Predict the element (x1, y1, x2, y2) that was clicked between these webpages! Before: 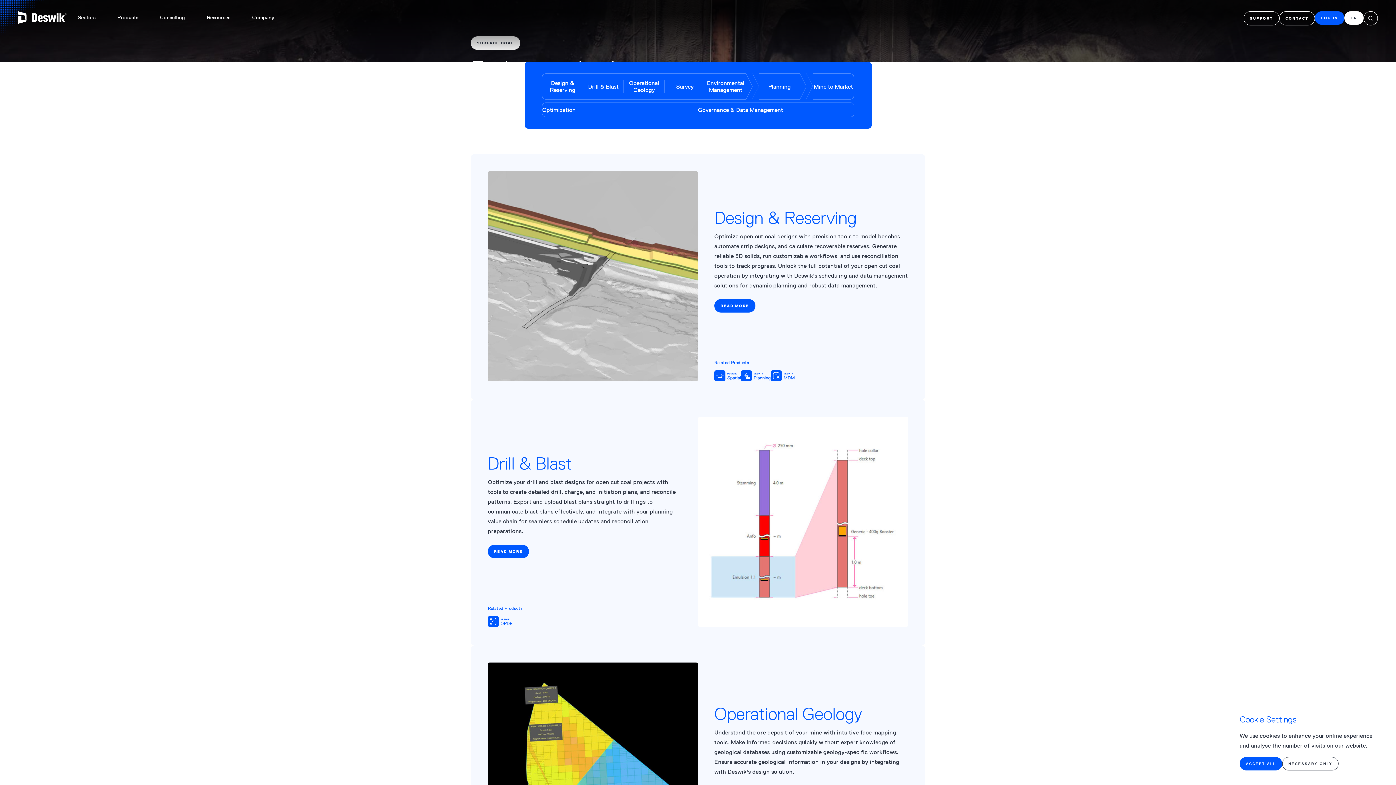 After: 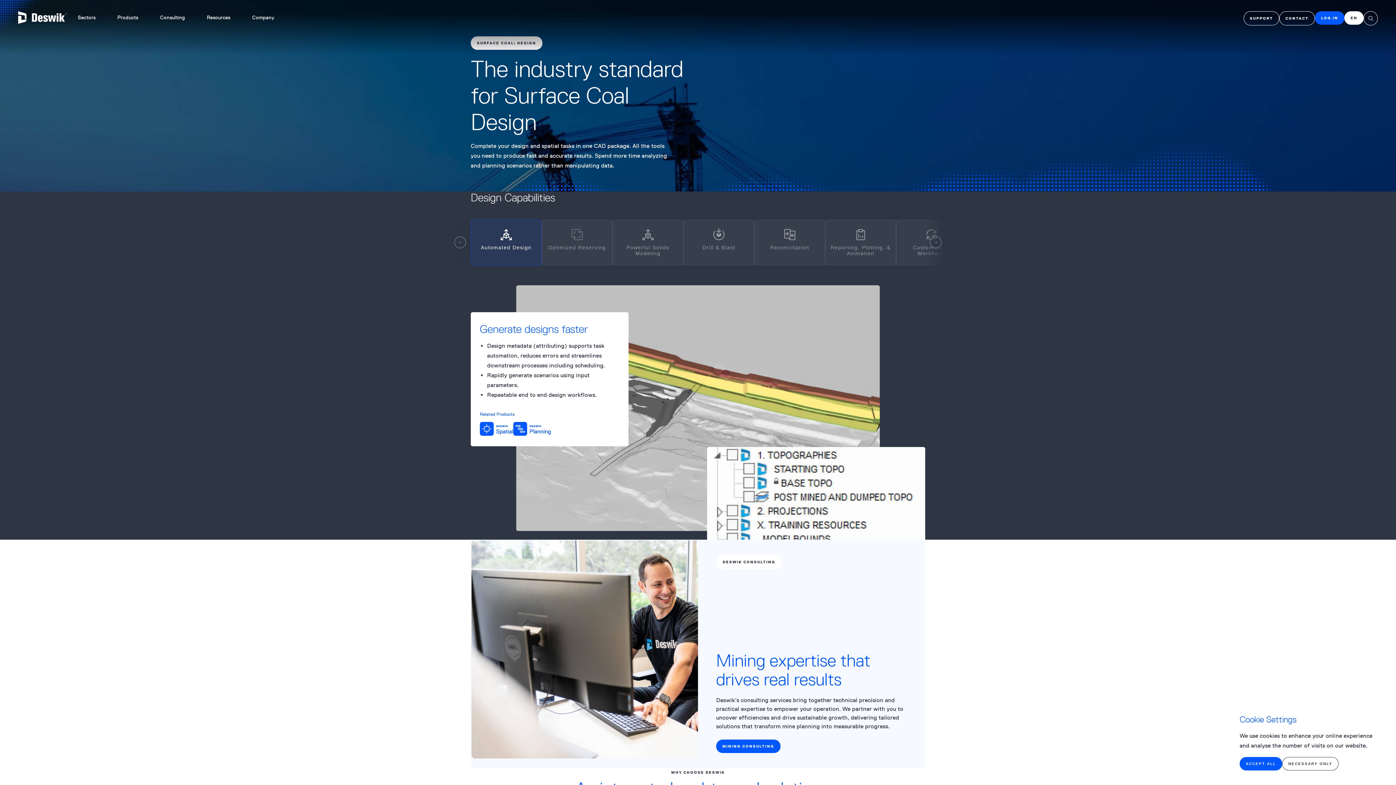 Action: bbox: (714, 299, 755, 312) label: READ MORE